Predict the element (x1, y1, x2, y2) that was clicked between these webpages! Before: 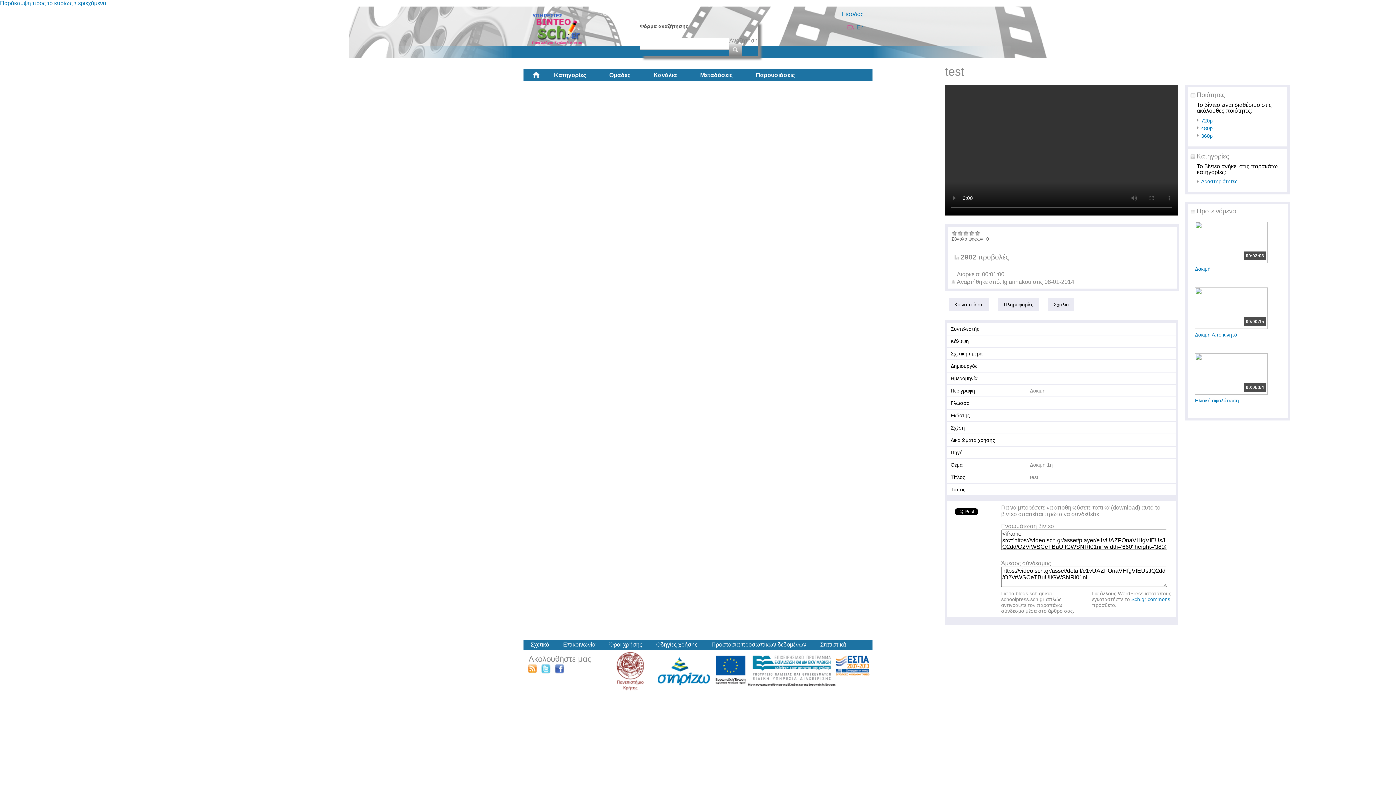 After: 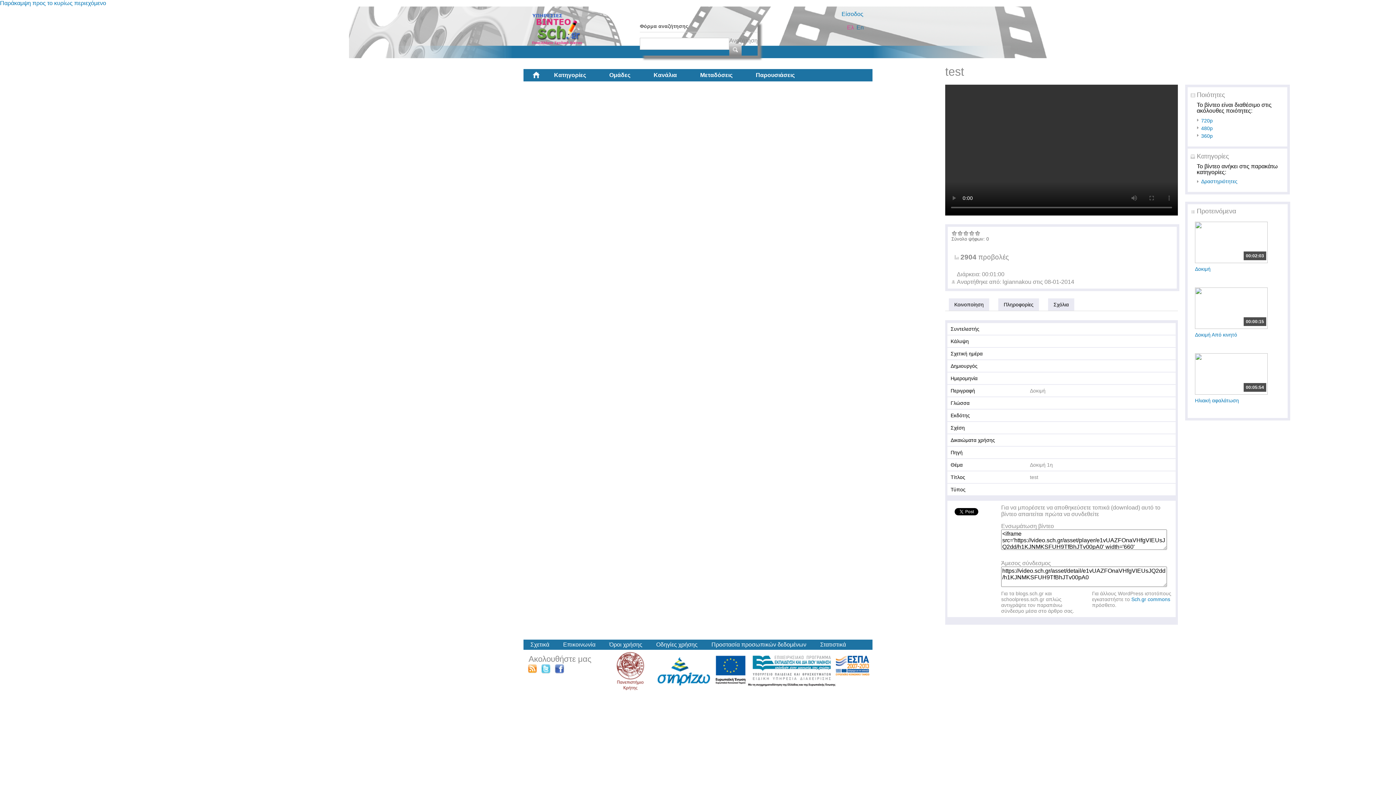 Action: bbox: (1201, 133, 1220, 138) label: 360p